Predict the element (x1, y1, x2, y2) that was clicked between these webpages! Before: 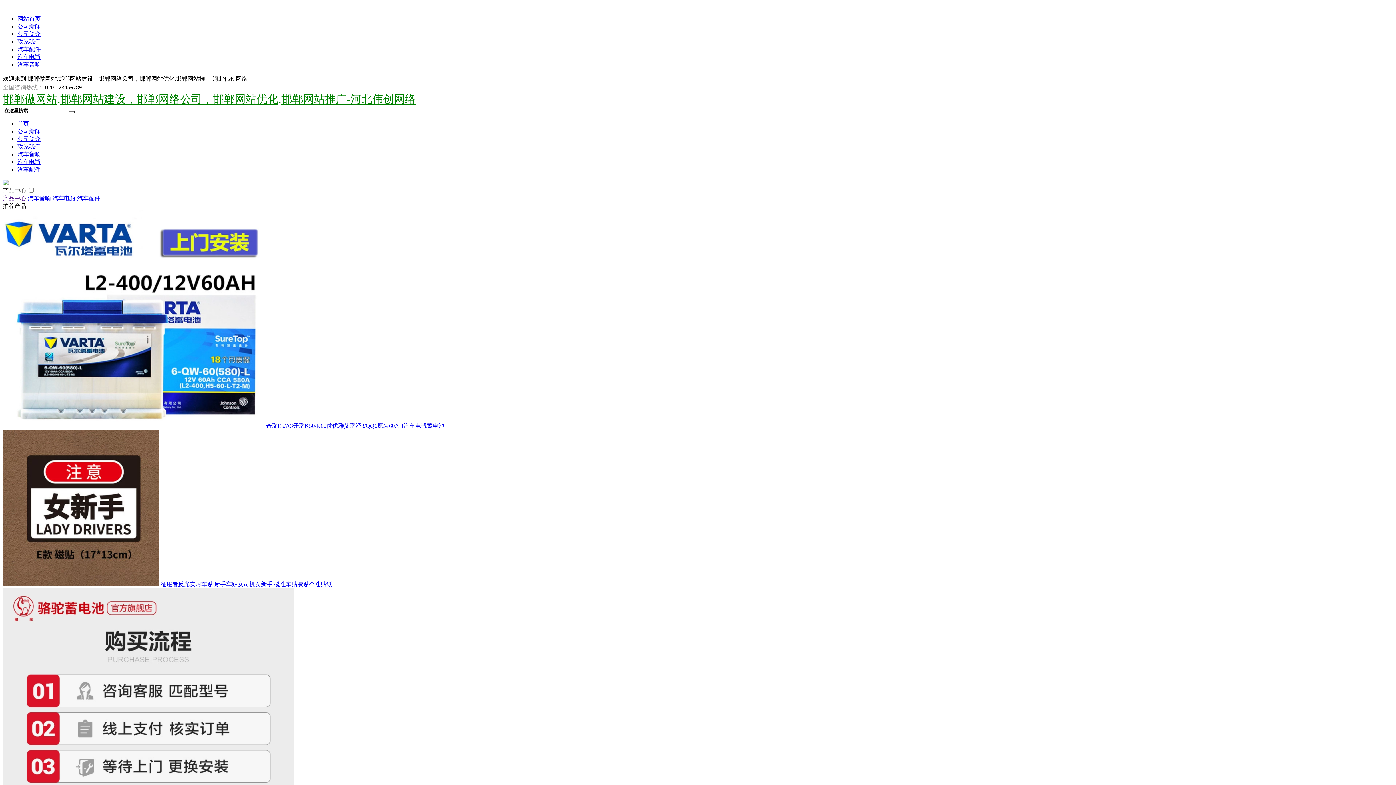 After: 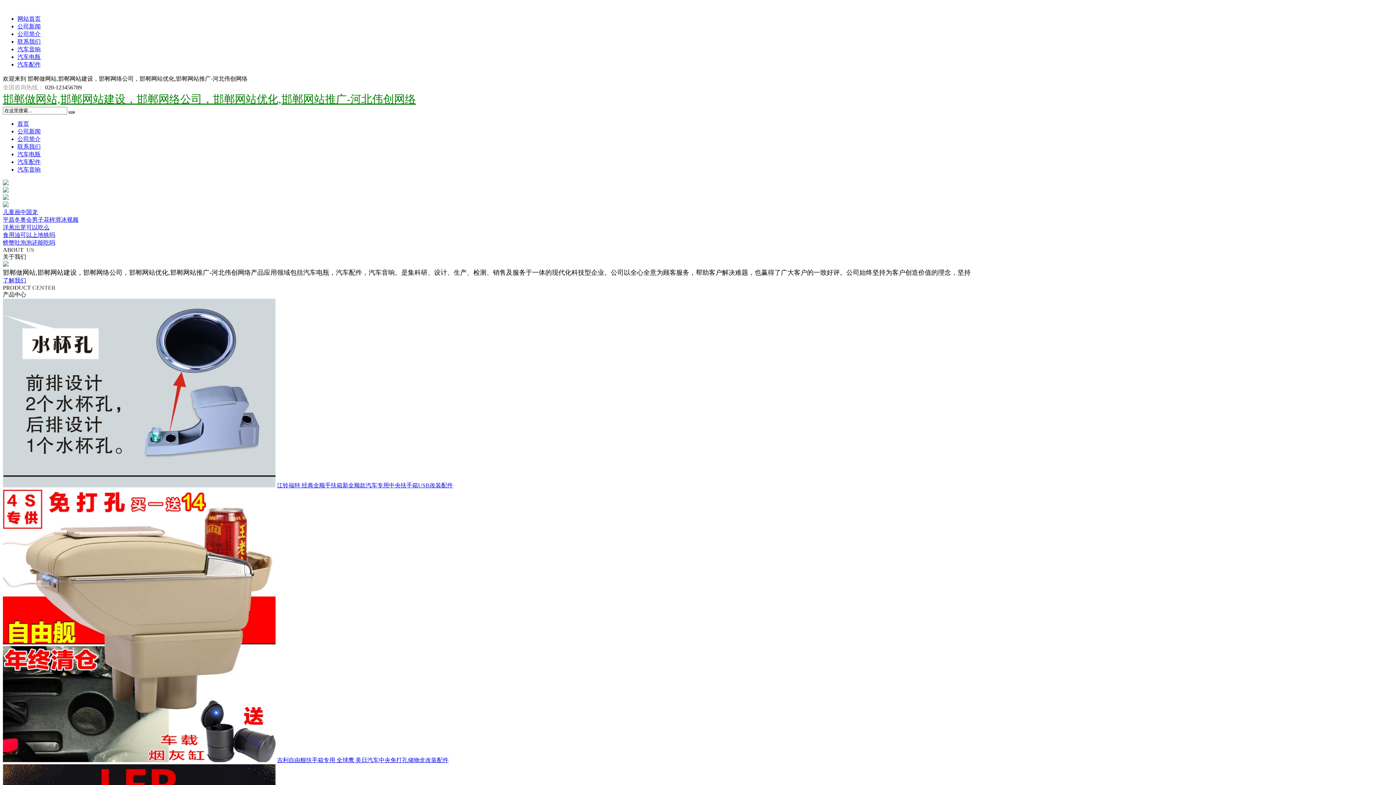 Action: label: 邯郸做网站,邯郸网站建设，邯郸网络公司，邯郸网站优化,邯郸网站推广-河北伟创网络 bbox: (2, 93, 416, 105)